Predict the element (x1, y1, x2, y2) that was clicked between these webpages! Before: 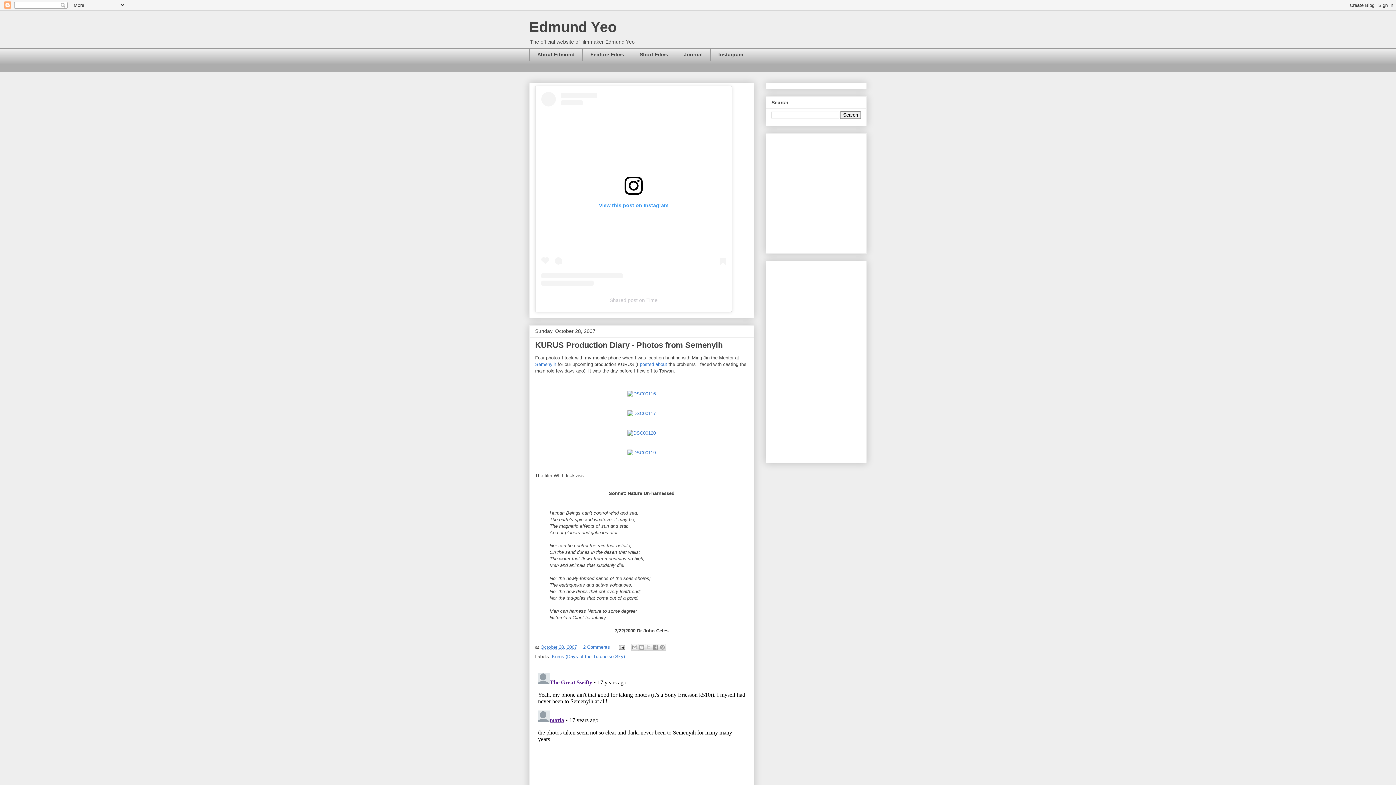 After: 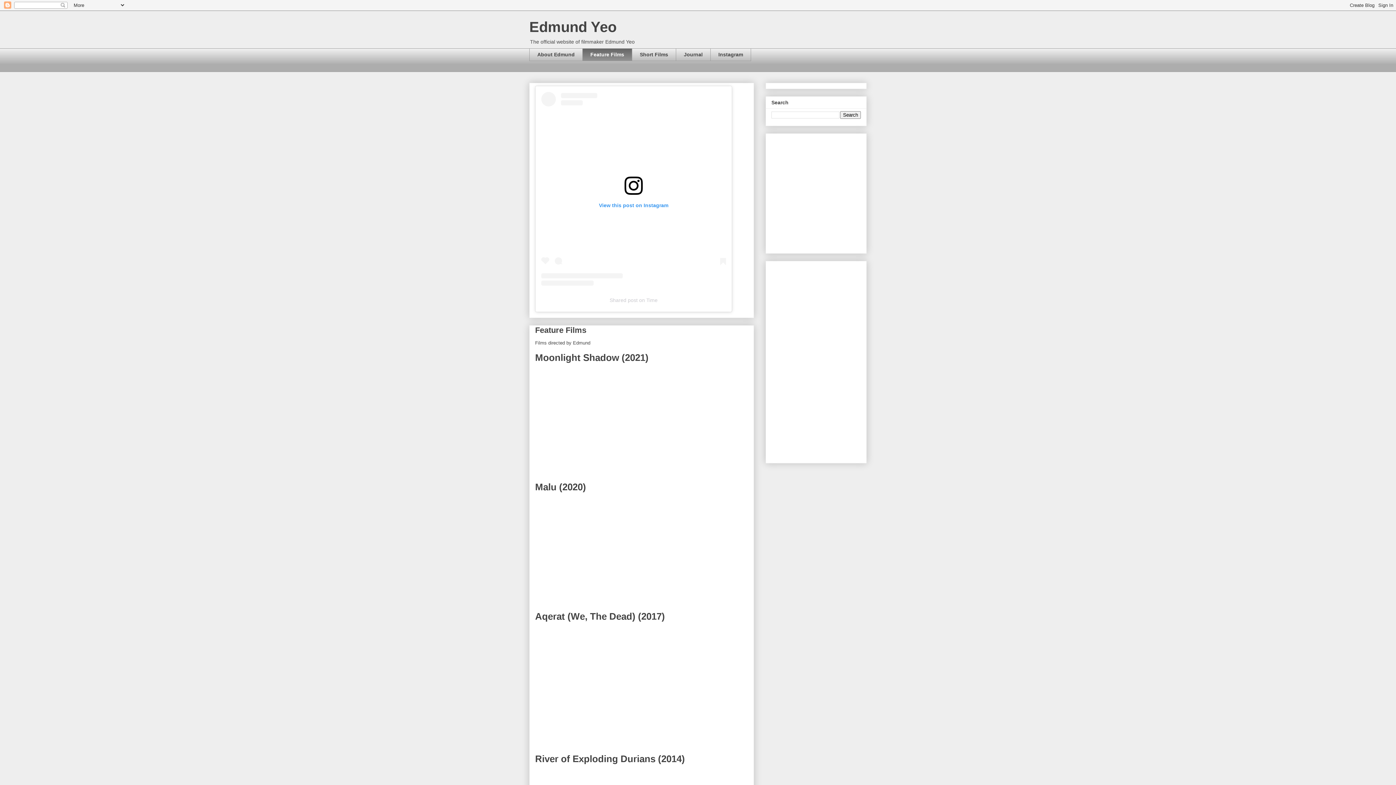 Action: label: Feature Films bbox: (582, 48, 632, 61)